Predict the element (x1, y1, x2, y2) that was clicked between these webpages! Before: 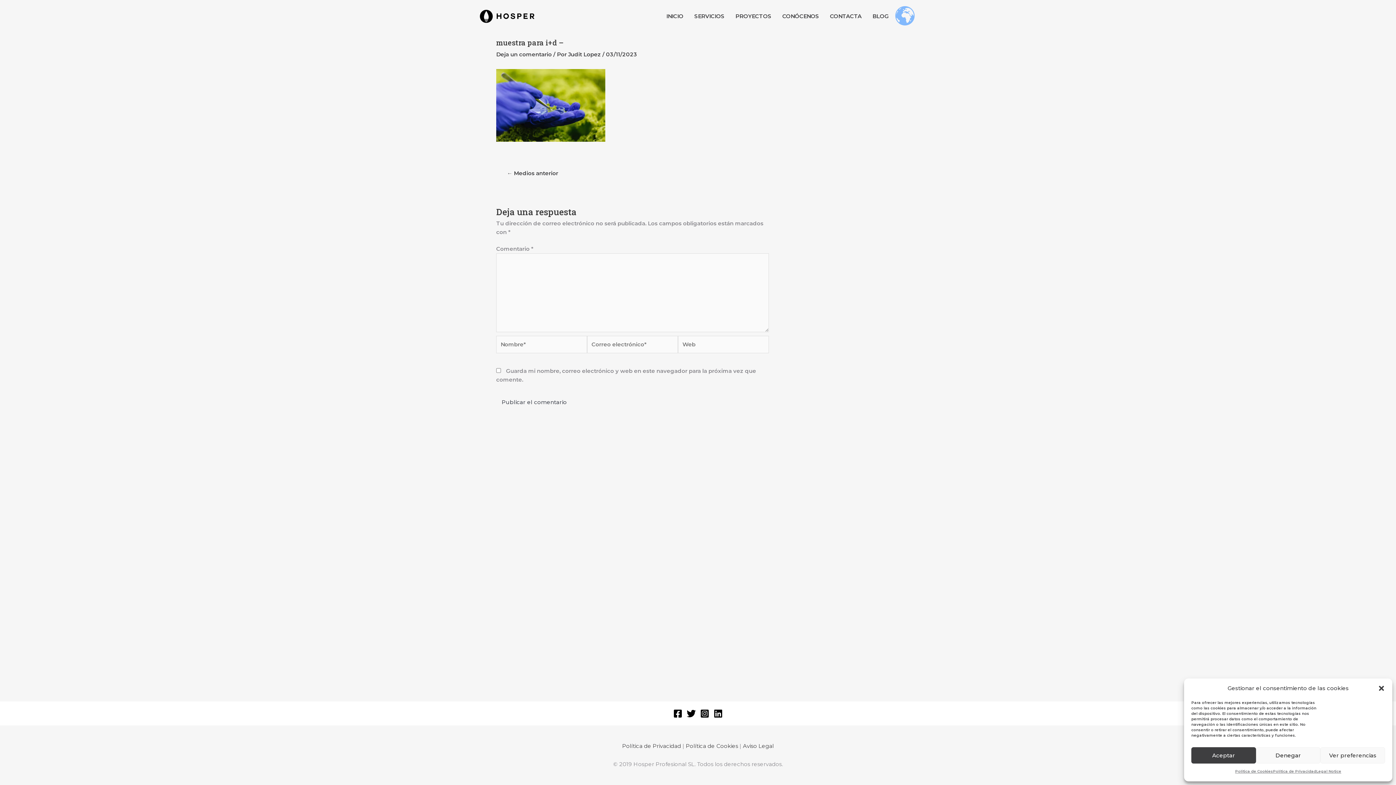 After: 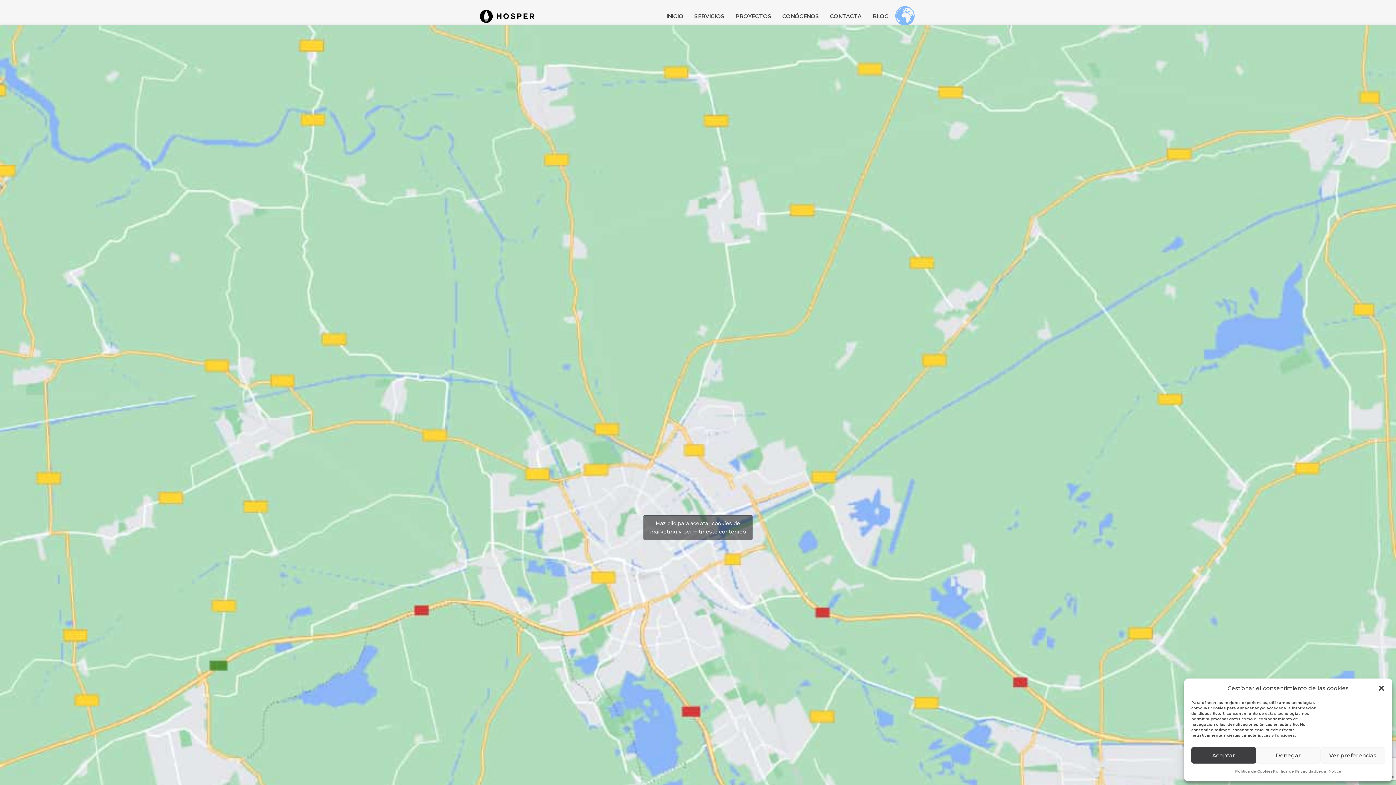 Action: bbox: (824, 0, 867, 32) label: CONTACTA